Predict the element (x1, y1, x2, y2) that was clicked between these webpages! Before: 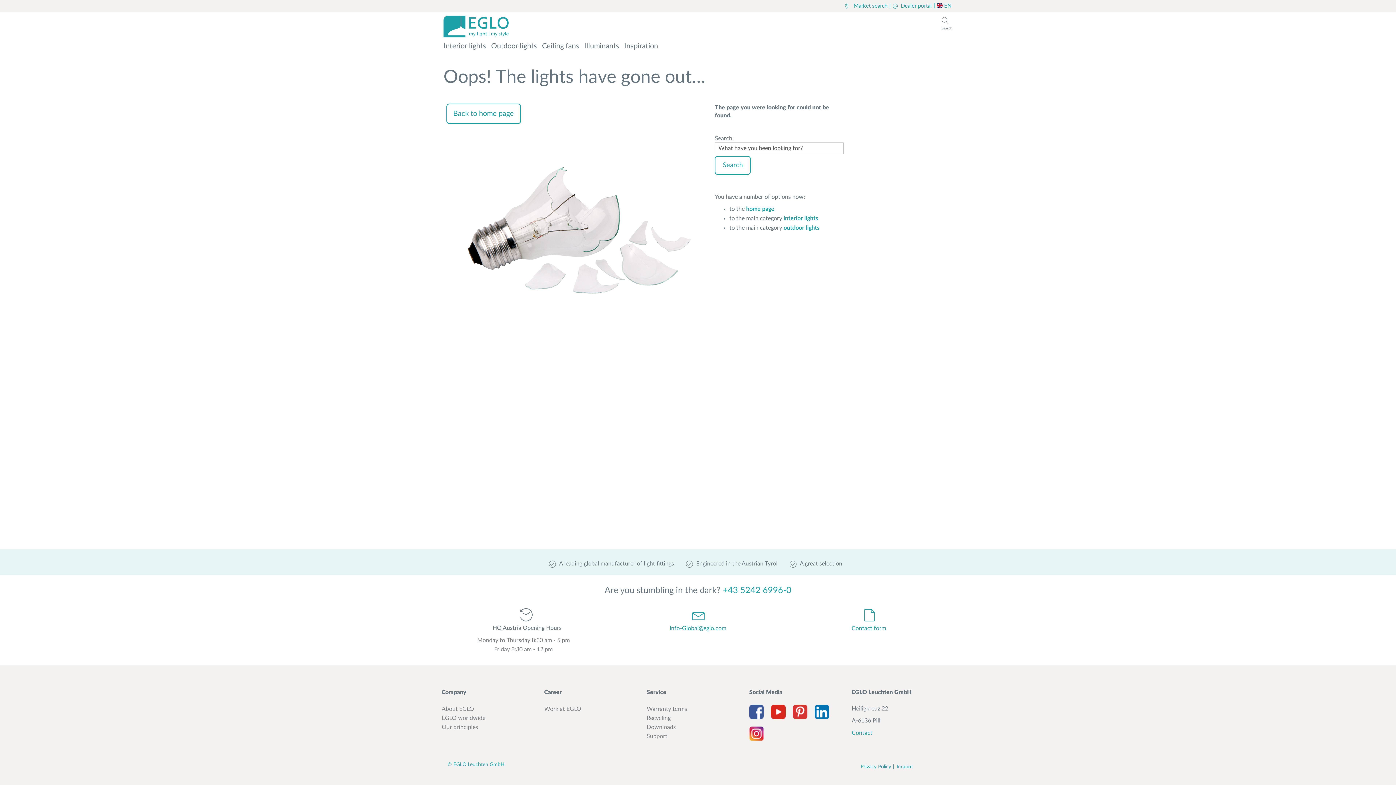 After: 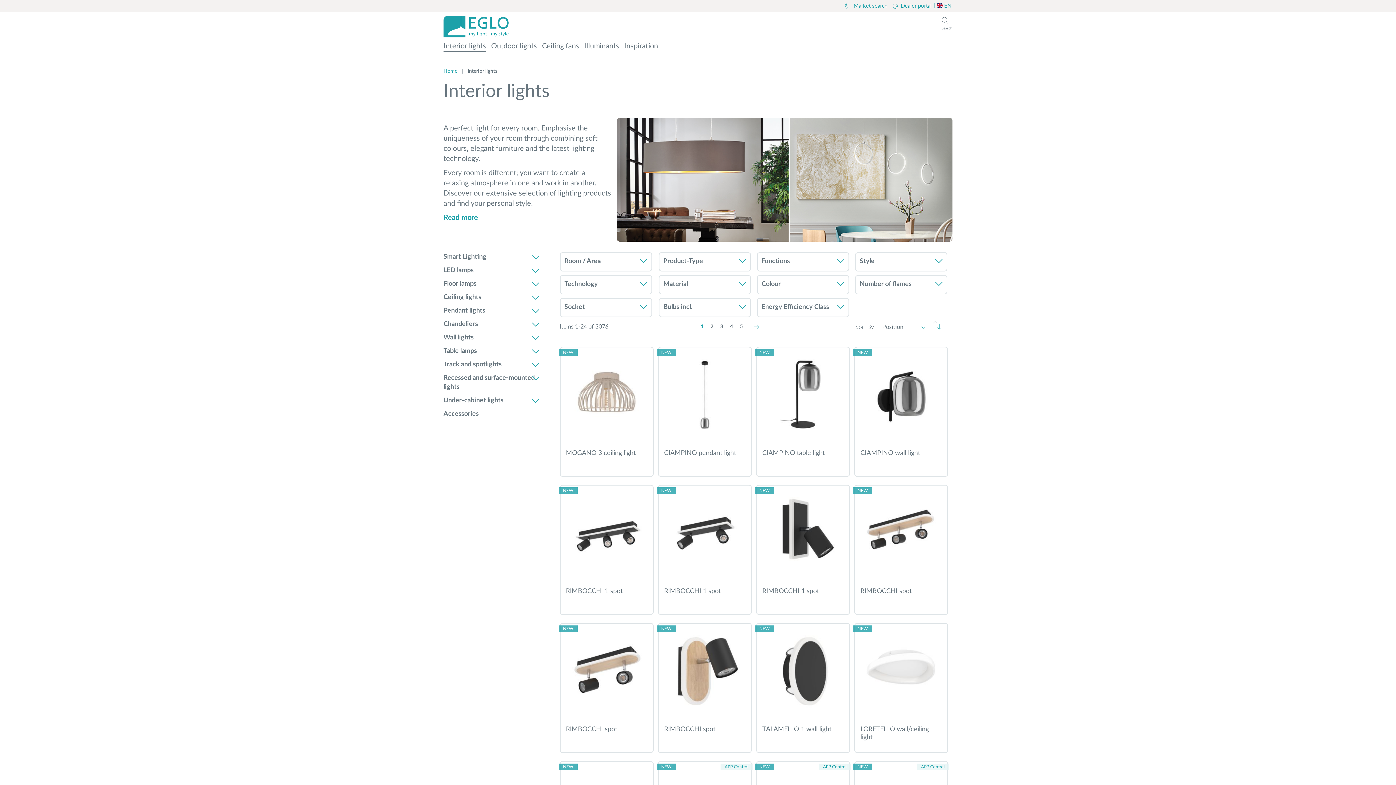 Action: bbox: (782, 215, 818, 221) label:  interior lights